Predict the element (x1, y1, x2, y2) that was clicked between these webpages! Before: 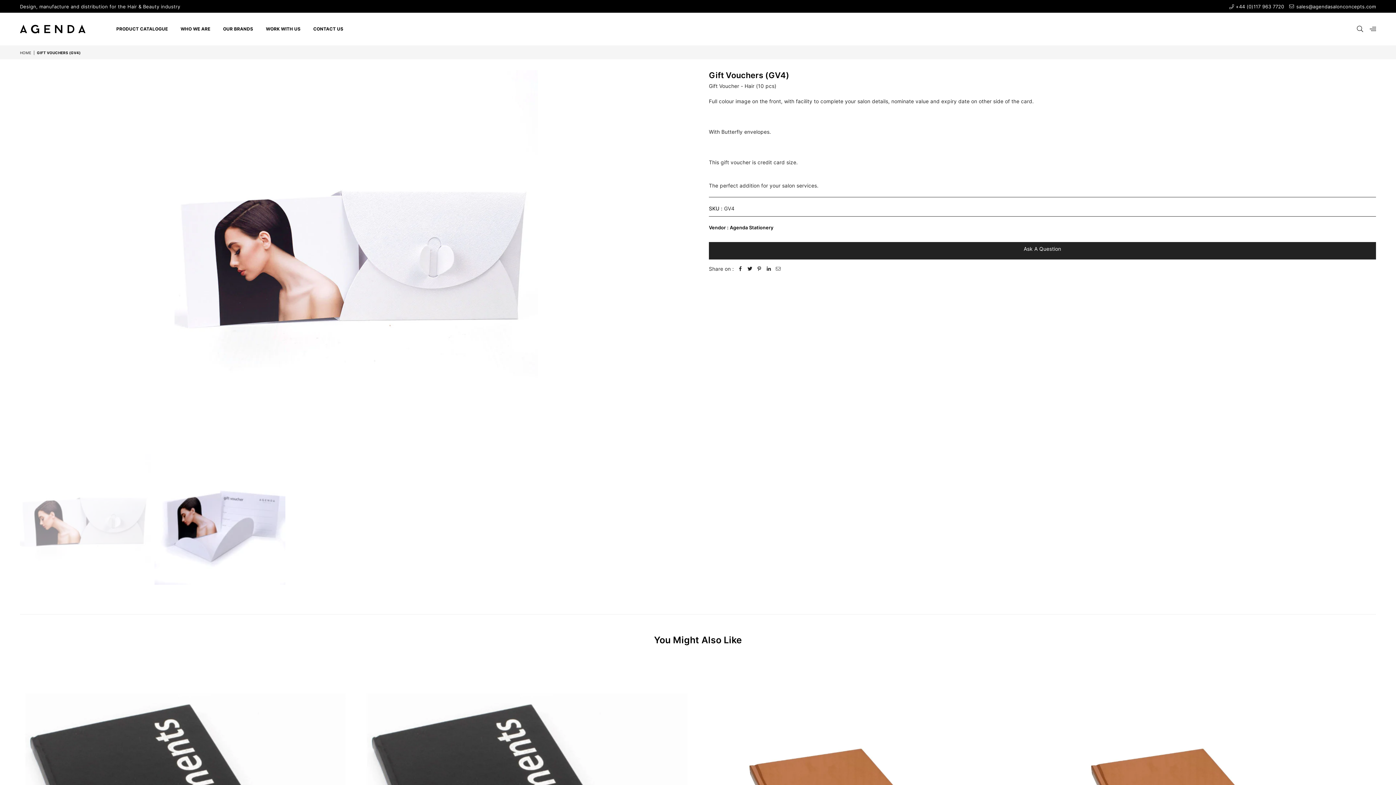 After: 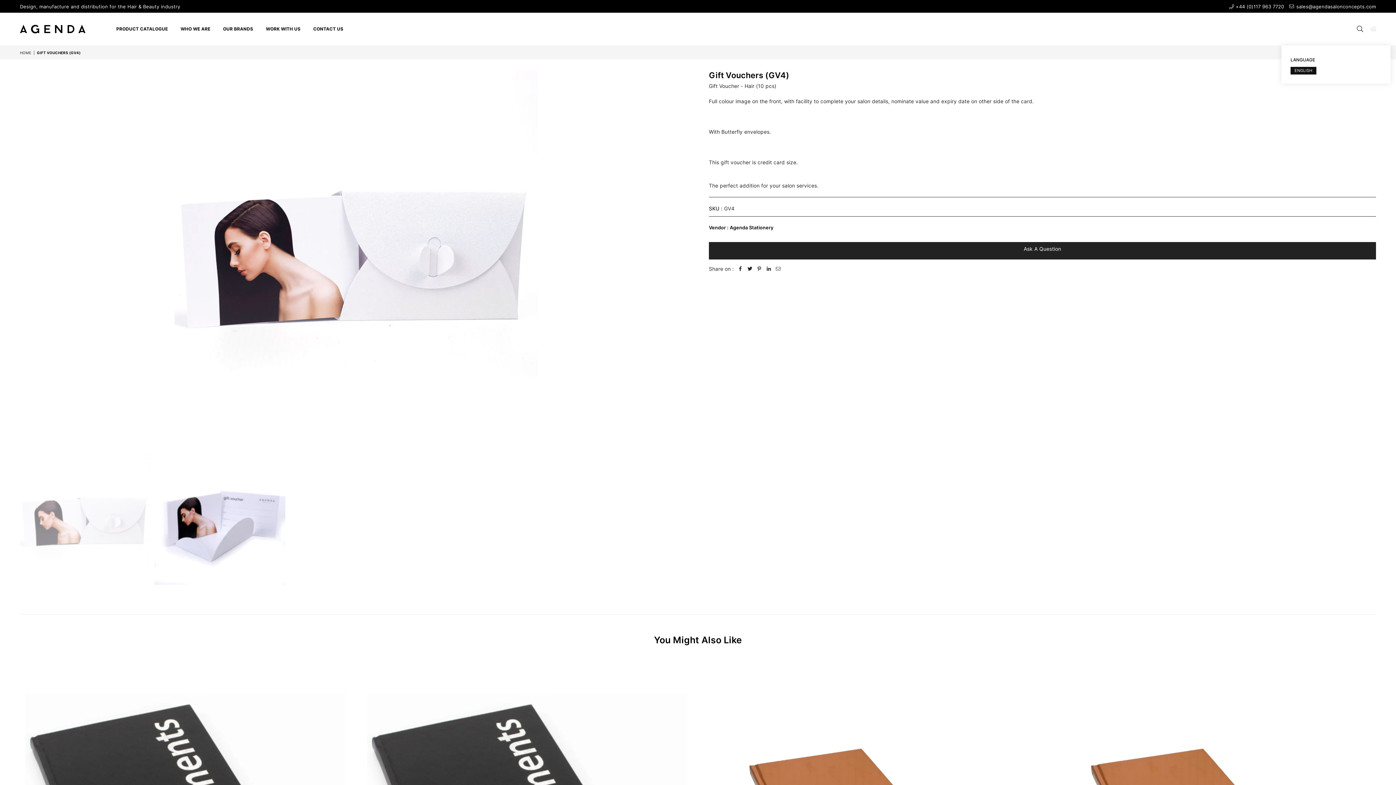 Action: bbox: (1366, 23, 1376, 34)